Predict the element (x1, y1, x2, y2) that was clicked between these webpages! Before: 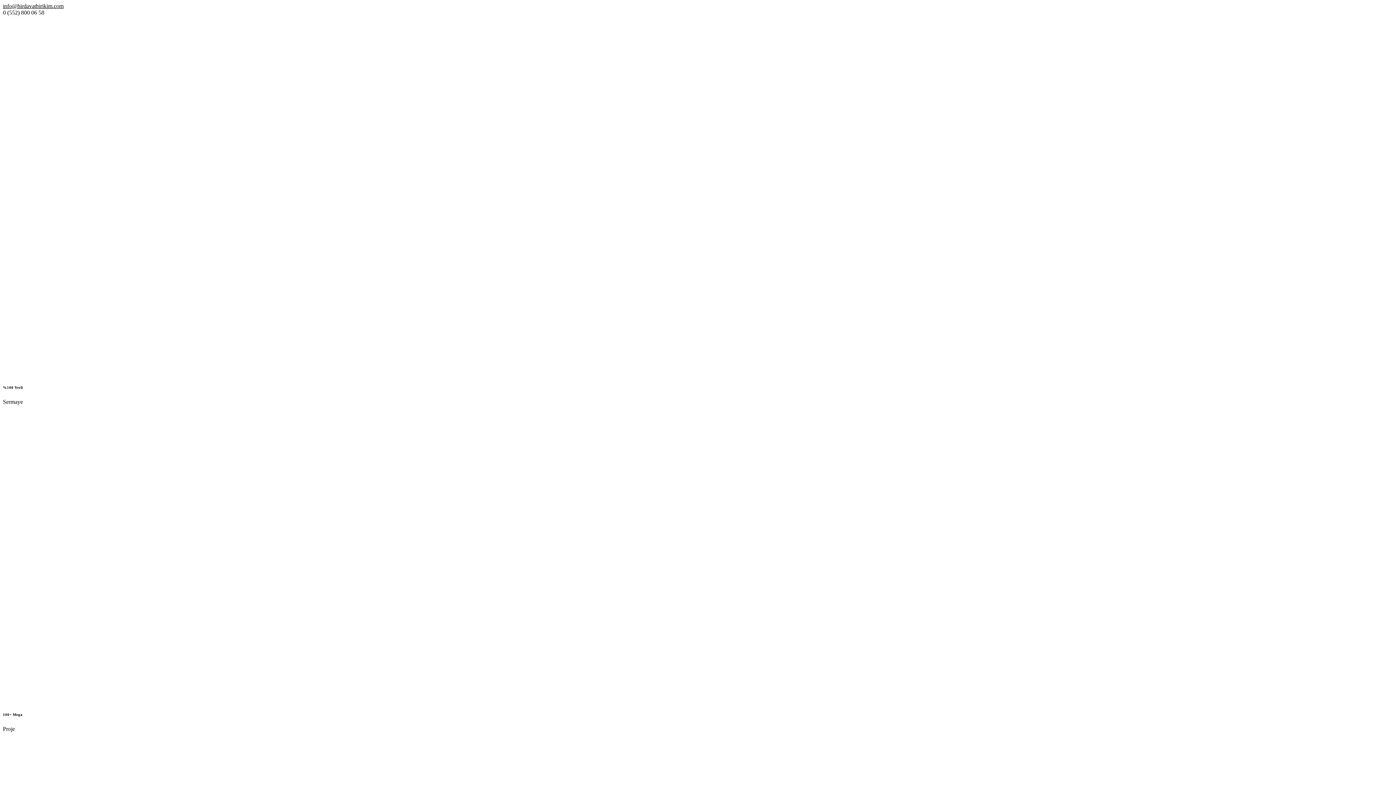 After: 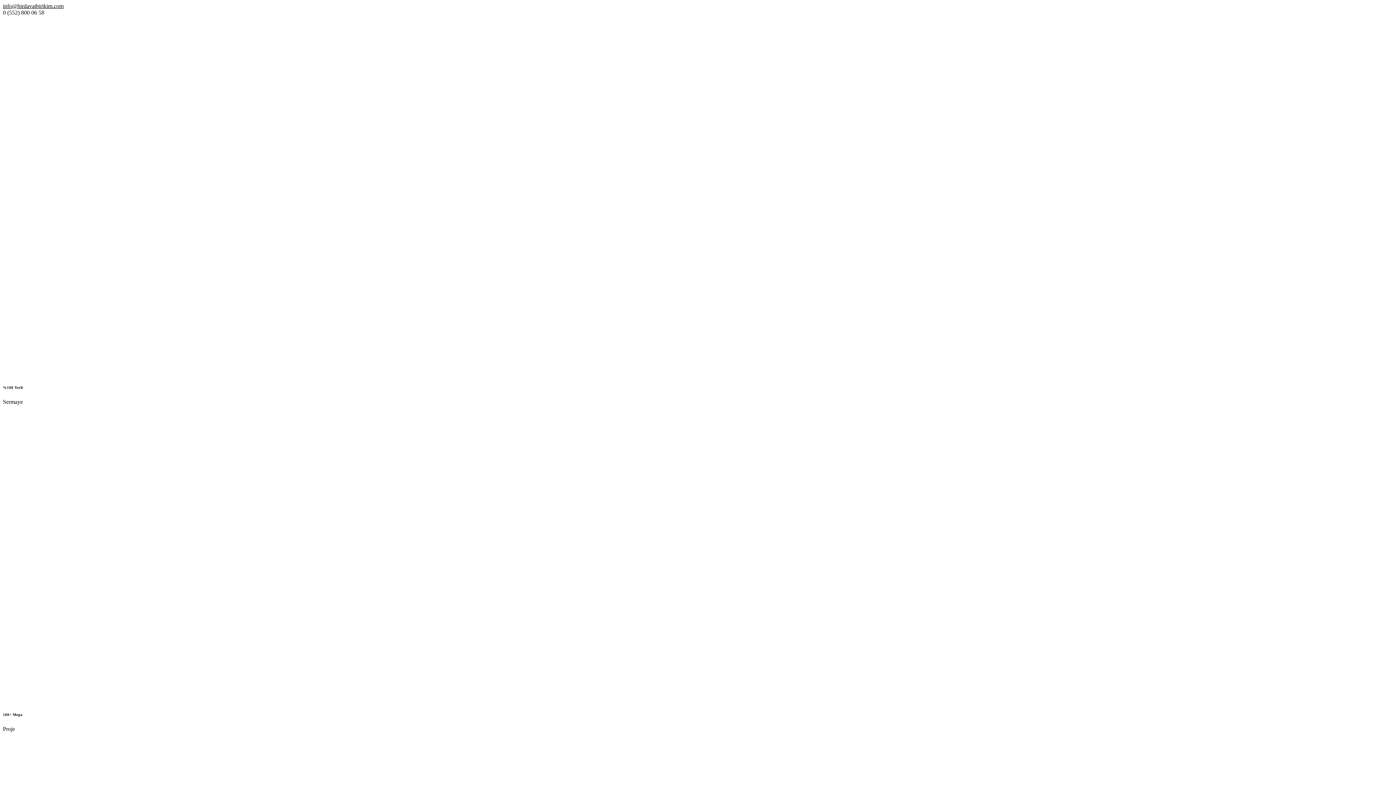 Action: bbox: (2, 2, 63, 9) label: info@hirdavatbirikim.com